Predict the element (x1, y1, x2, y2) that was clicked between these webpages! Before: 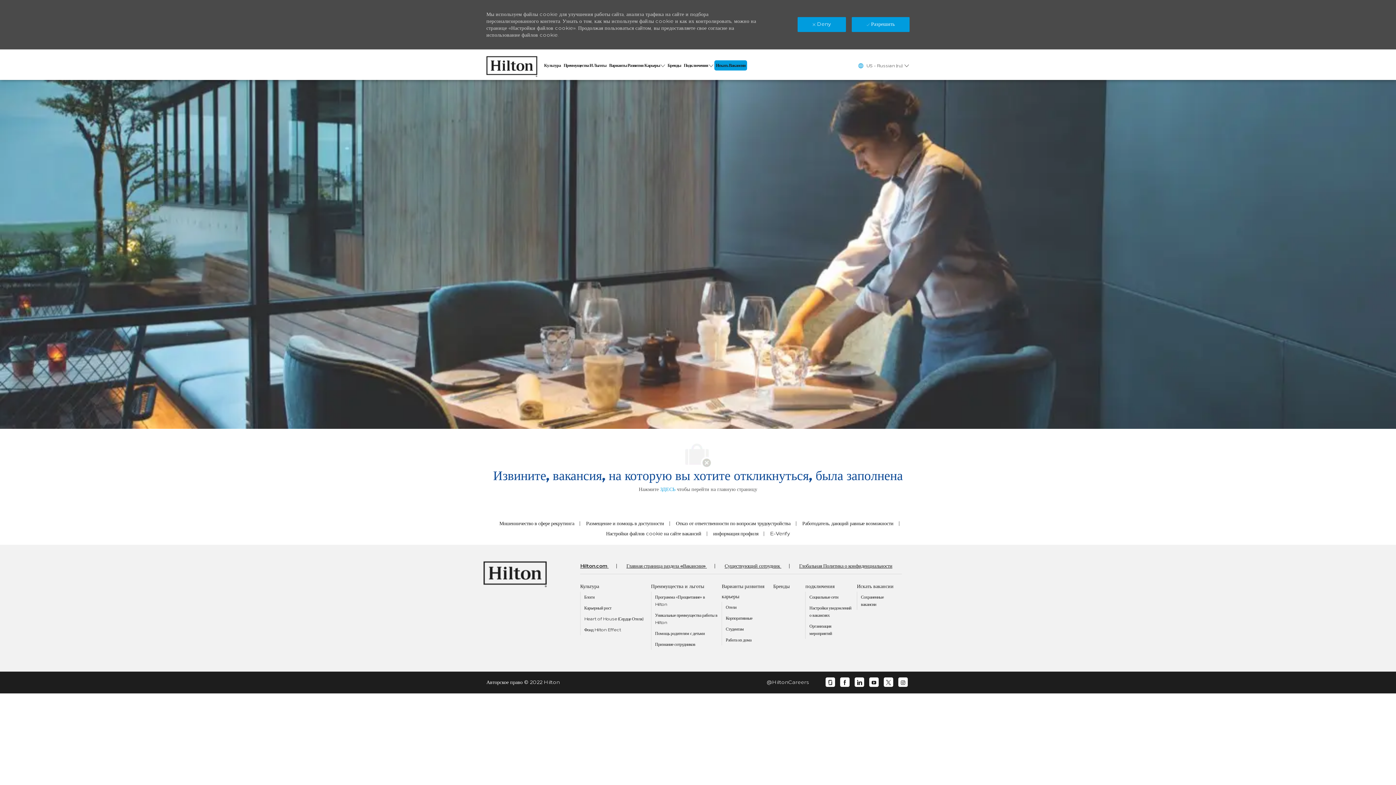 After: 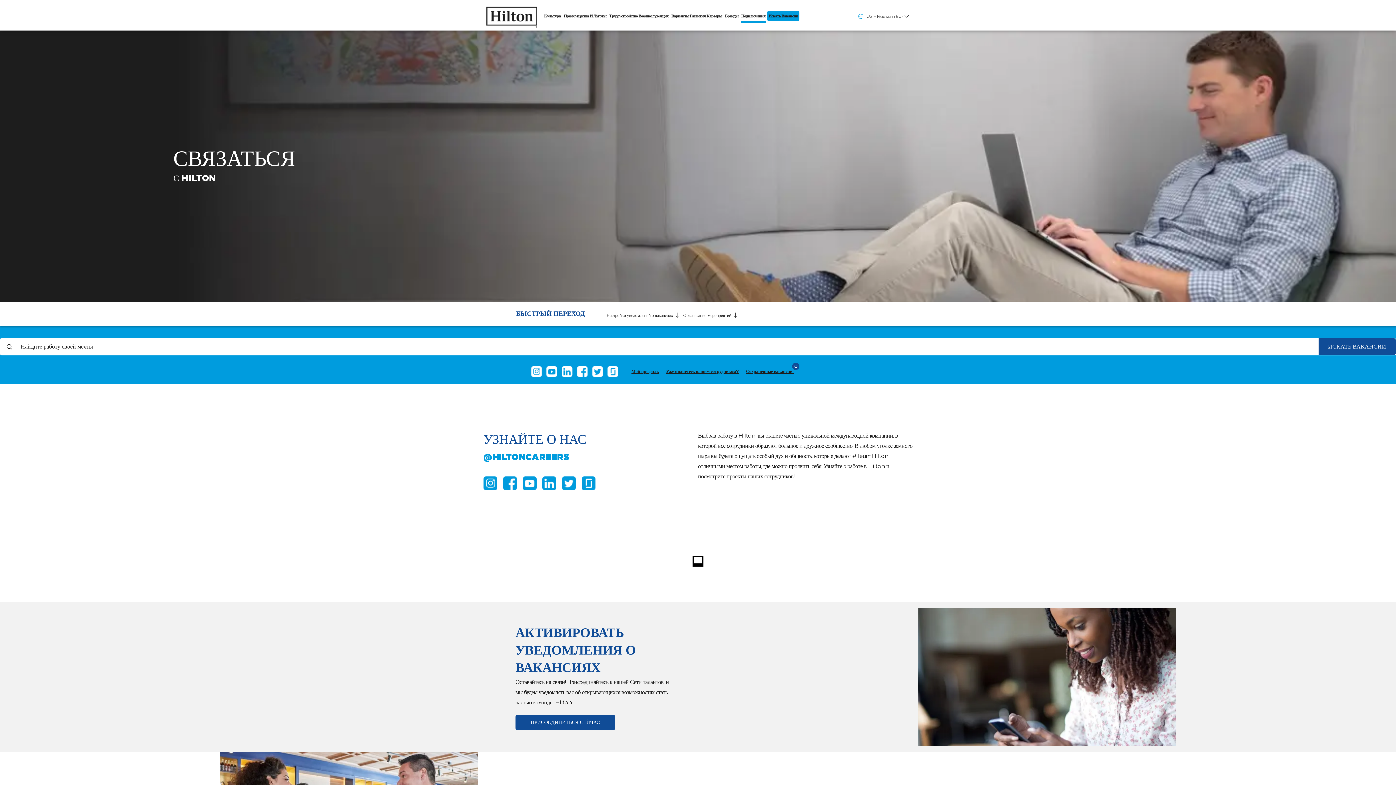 Action: bbox: (809, 594, 838, 599) label: Социальные сети